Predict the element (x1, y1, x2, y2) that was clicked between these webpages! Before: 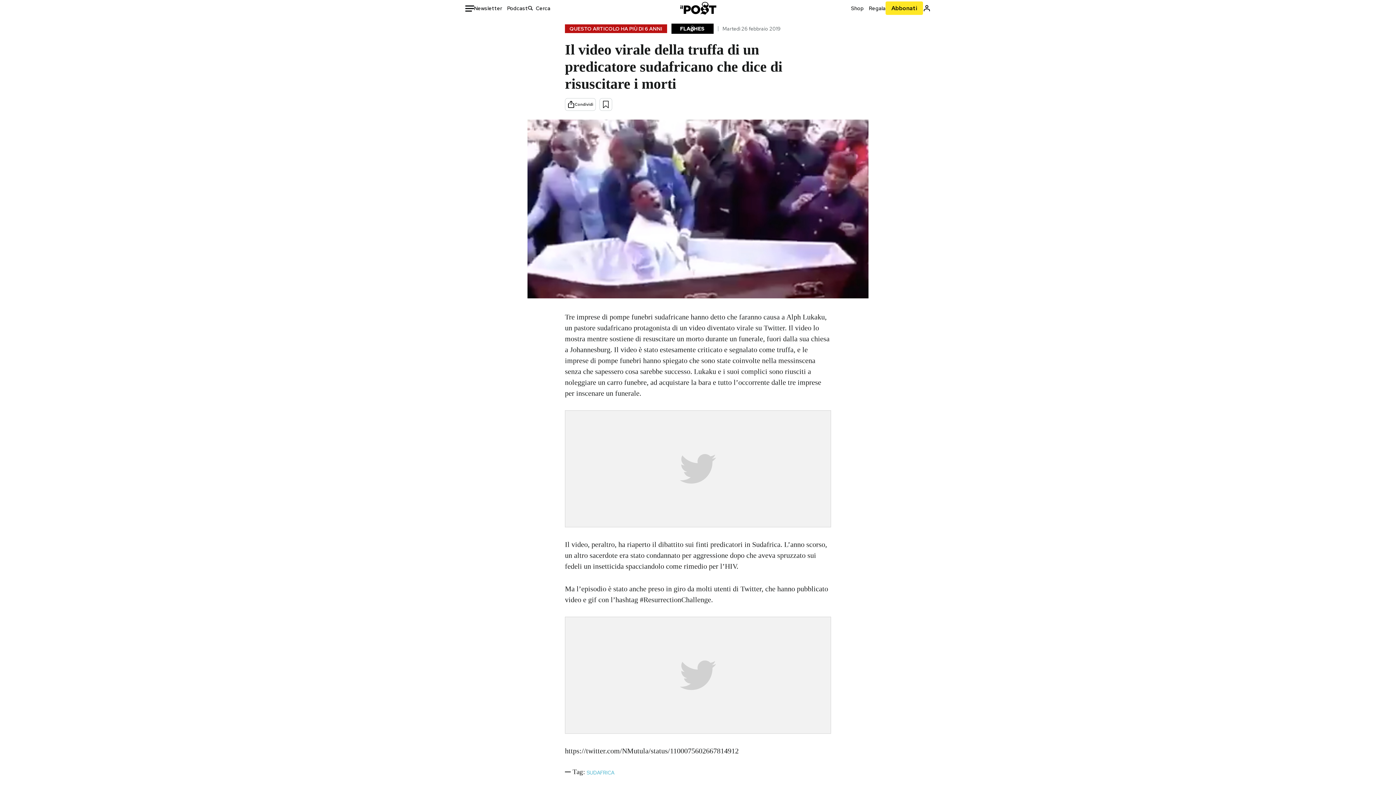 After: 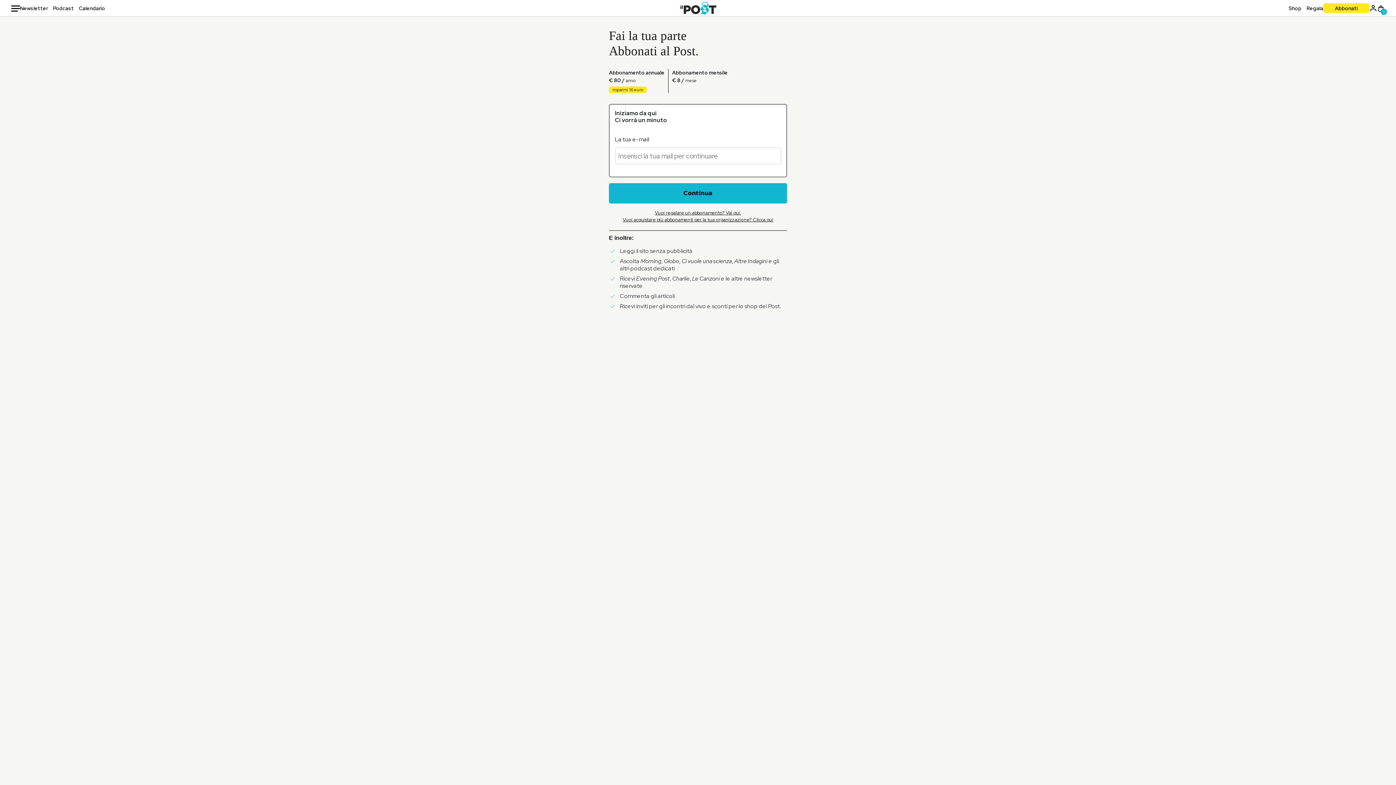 Action: bbox: (885, 1, 923, 14) label: Abbonati